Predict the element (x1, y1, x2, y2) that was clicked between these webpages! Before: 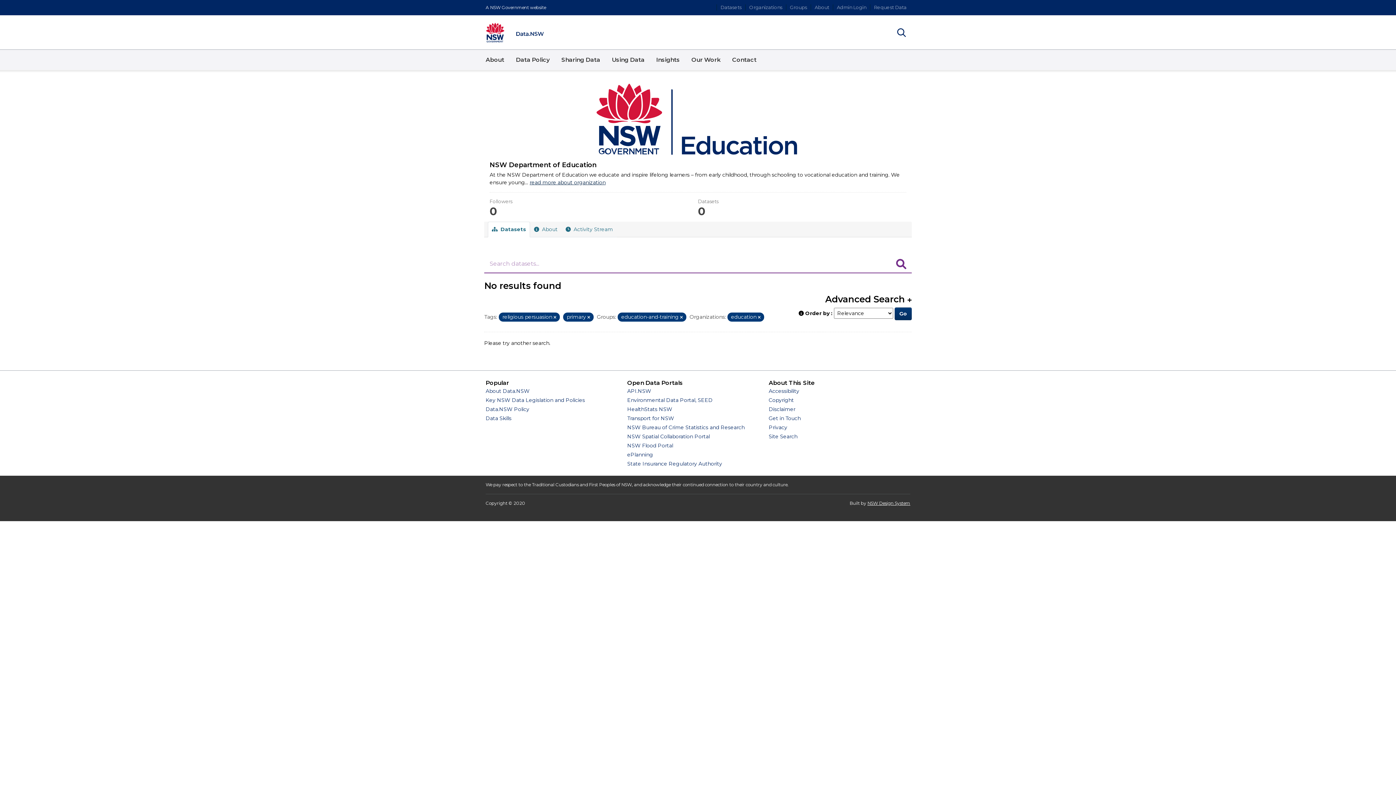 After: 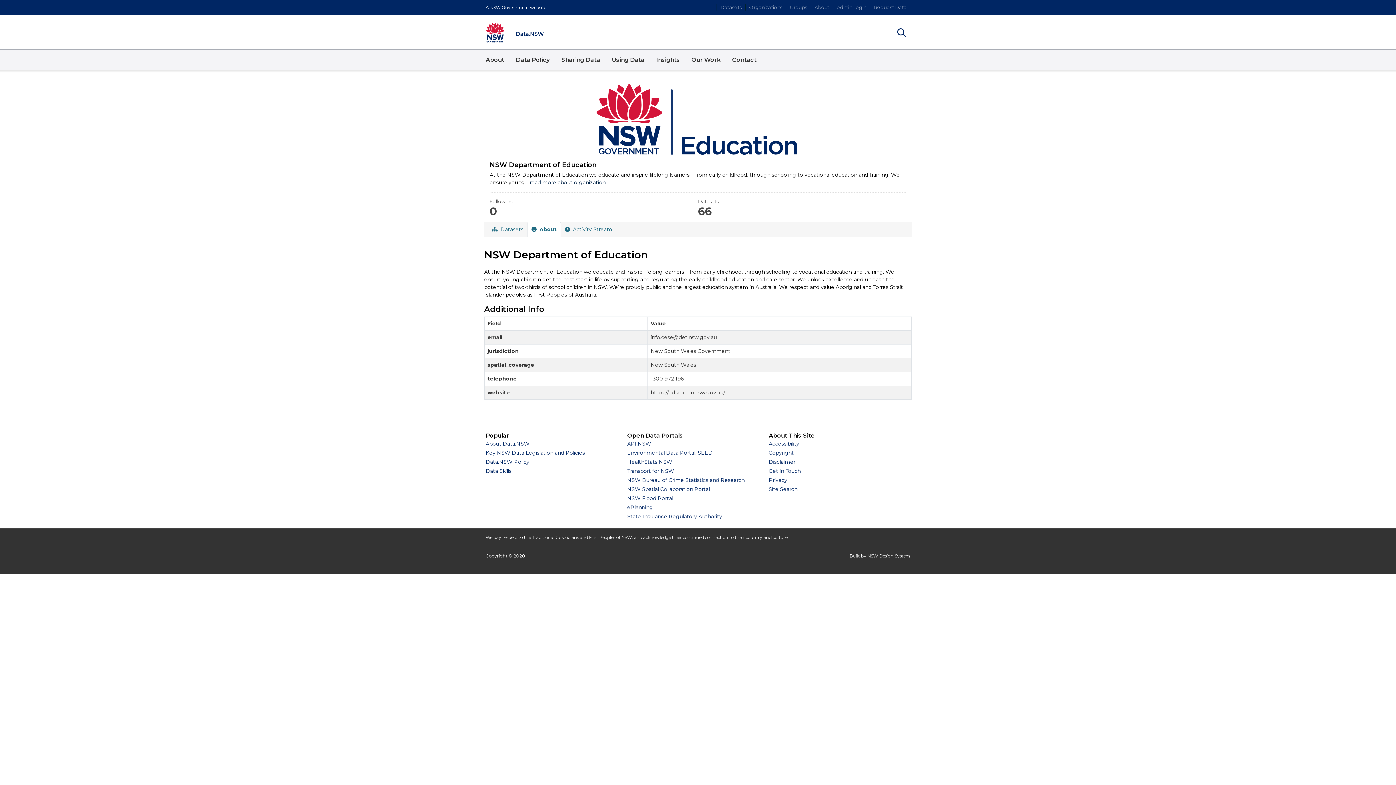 Action: bbox: (529, 179, 605, 185) label: read more about organization